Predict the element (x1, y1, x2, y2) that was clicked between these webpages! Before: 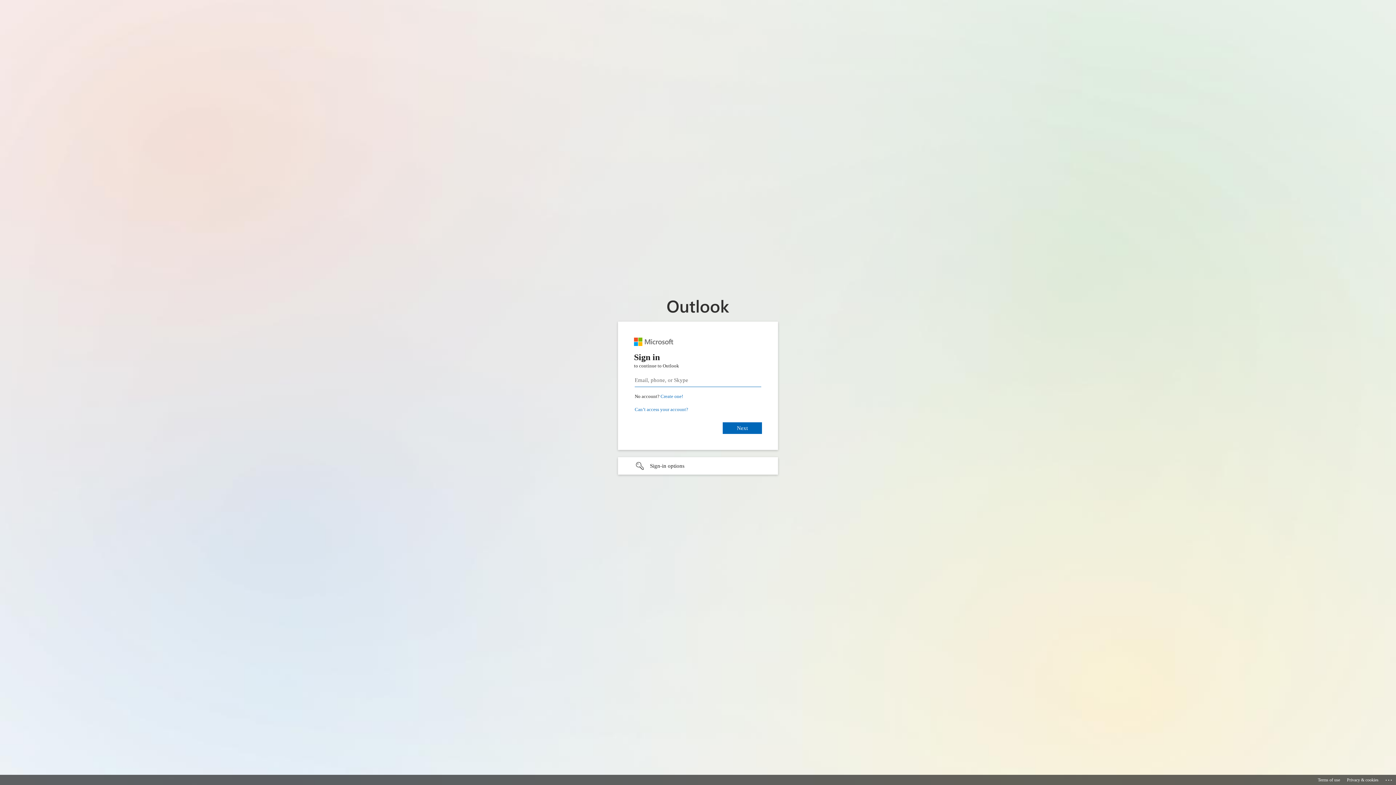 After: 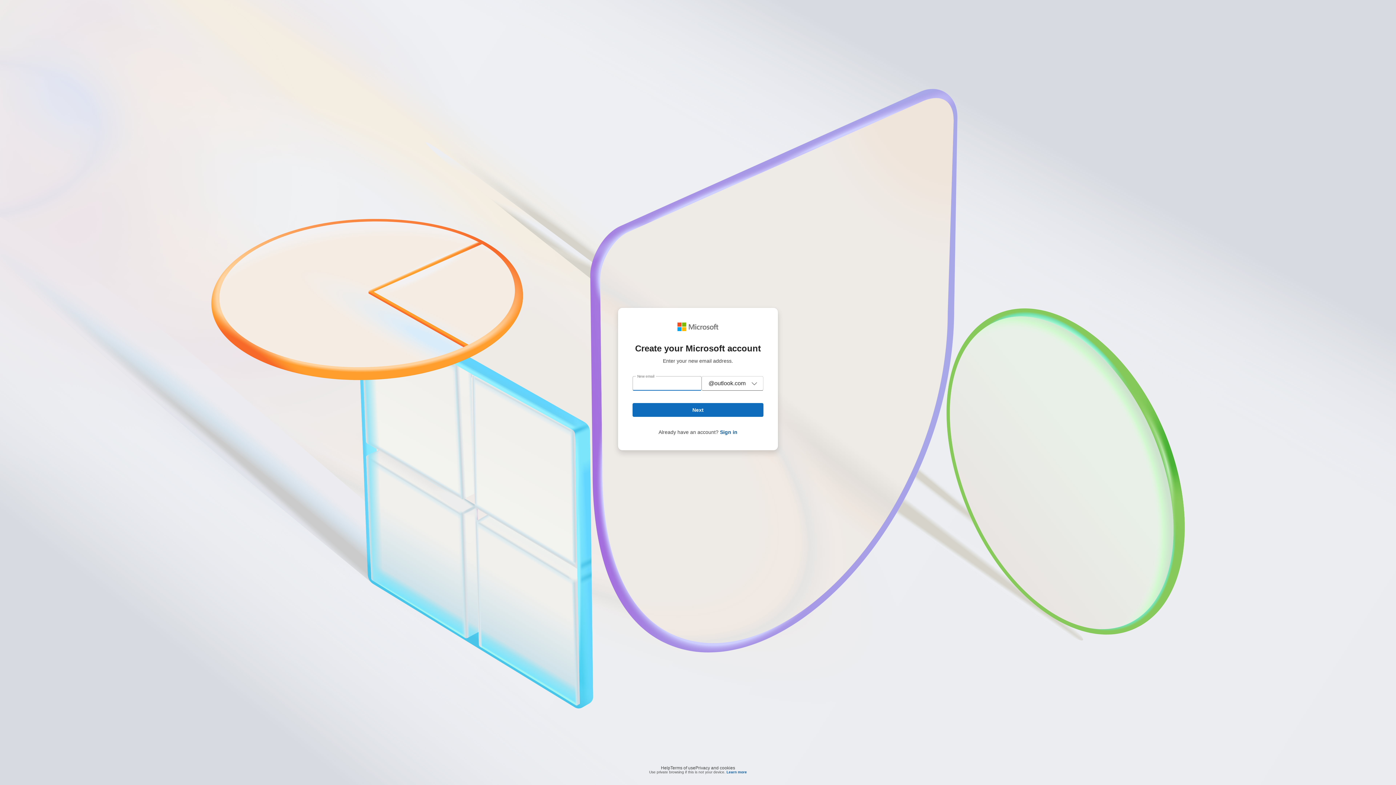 Action: label: Create a Microsoft account bbox: (660, 393, 683, 399)